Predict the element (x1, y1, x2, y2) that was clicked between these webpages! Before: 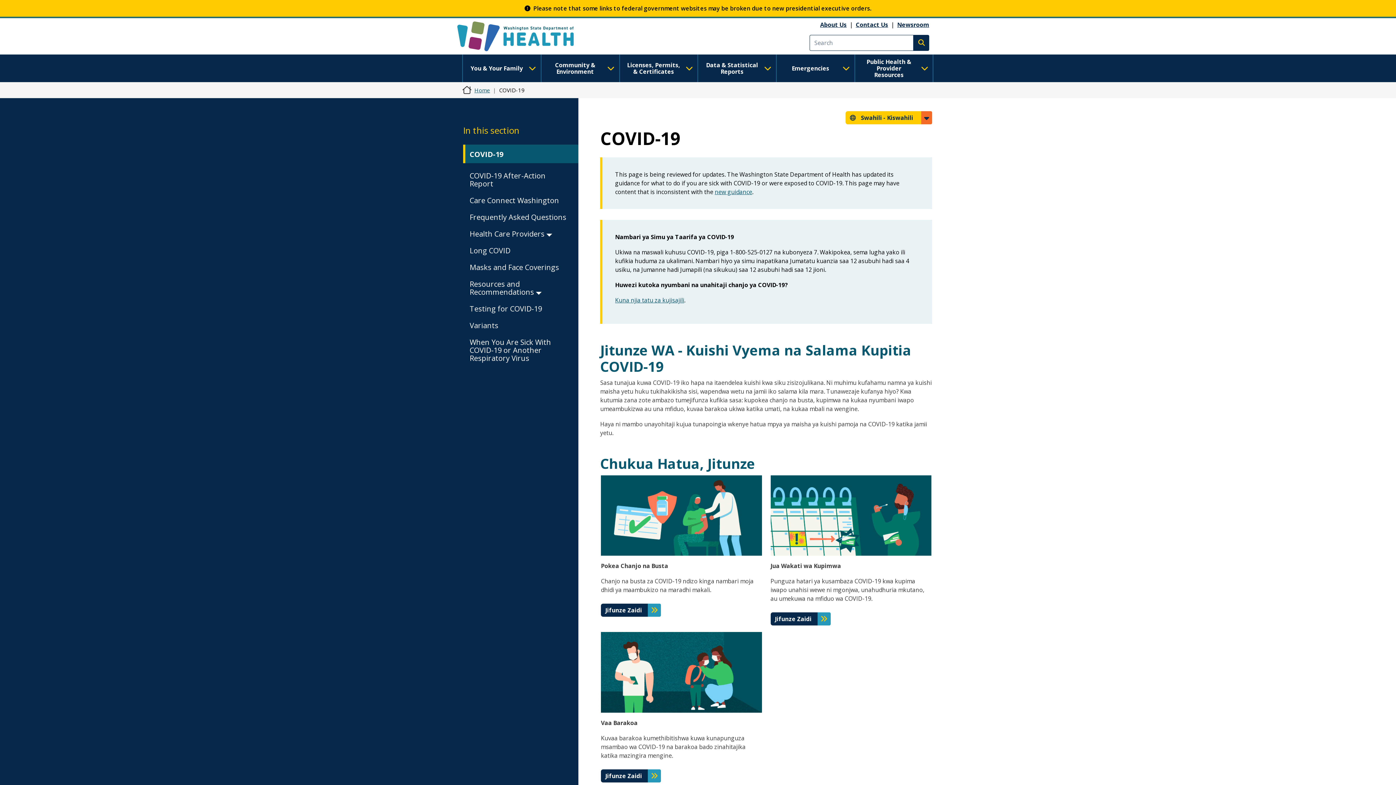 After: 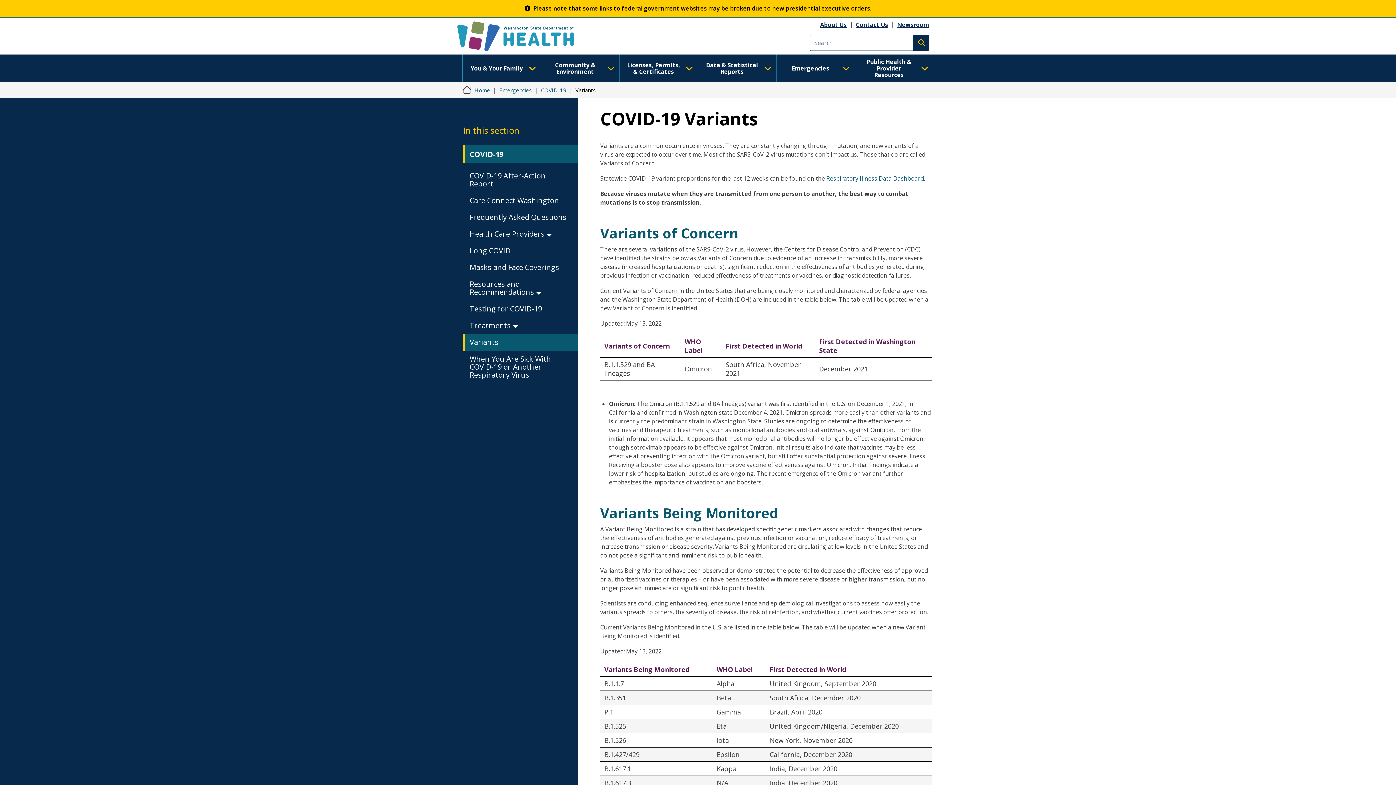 Action: bbox: (469, 320, 502, 330) label: Variants